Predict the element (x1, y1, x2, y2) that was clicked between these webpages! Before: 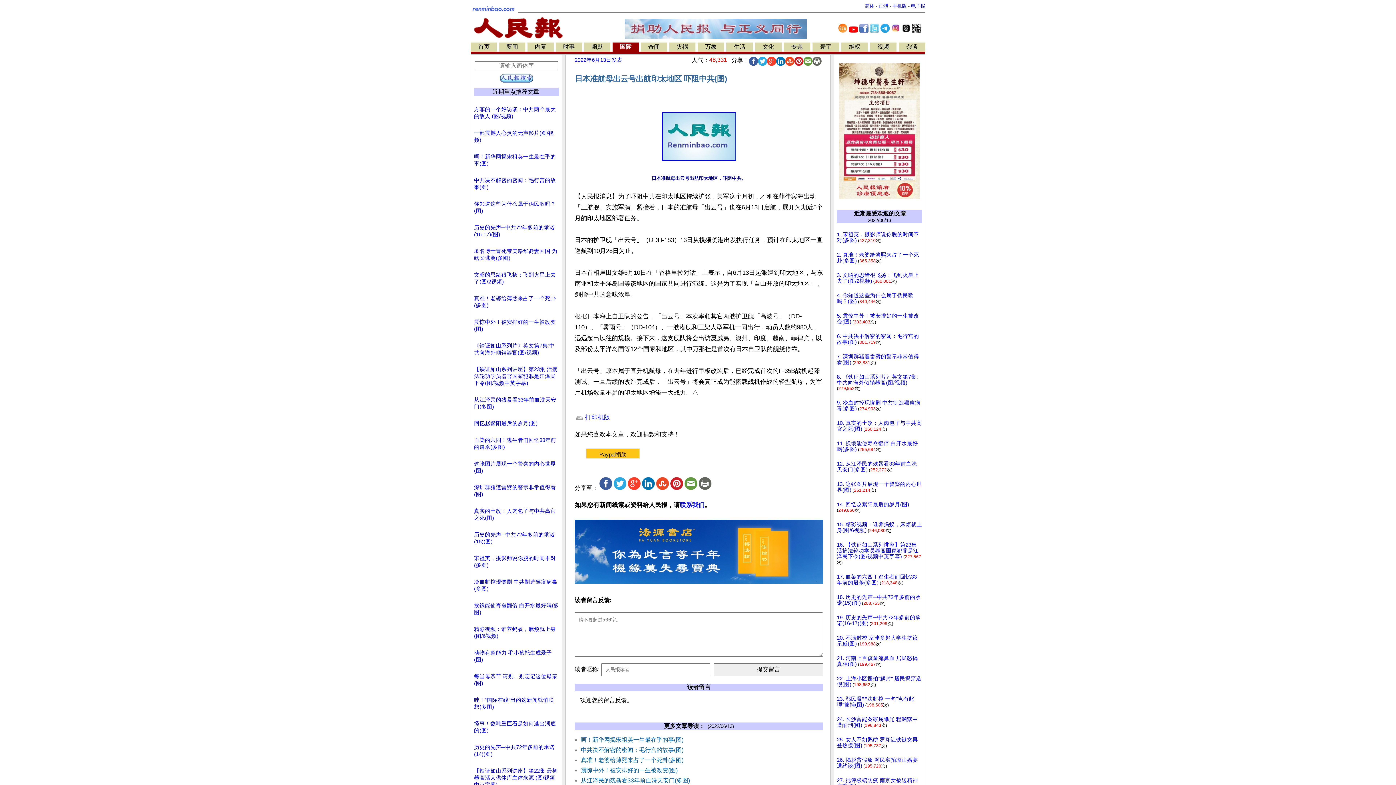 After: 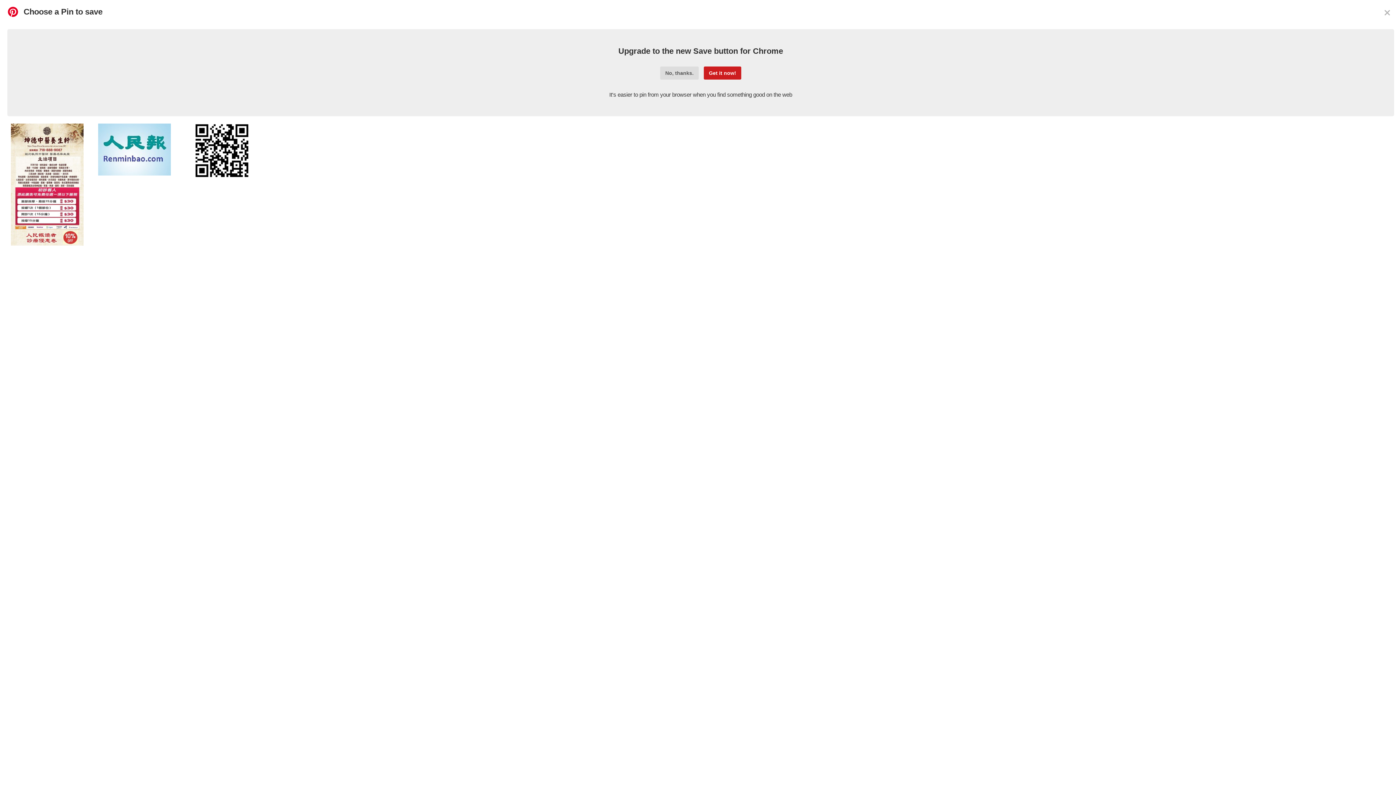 Action: bbox: (794, 56, 803, 65)